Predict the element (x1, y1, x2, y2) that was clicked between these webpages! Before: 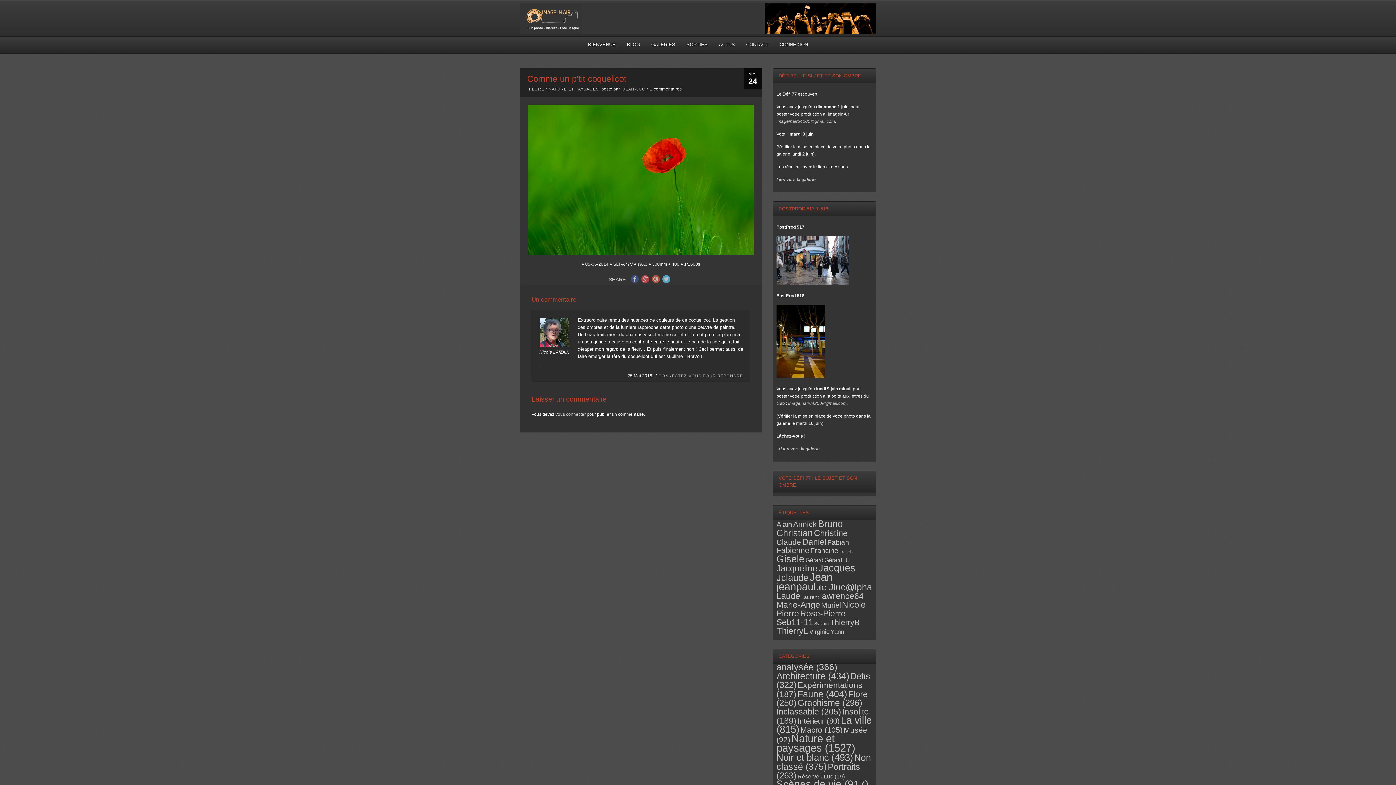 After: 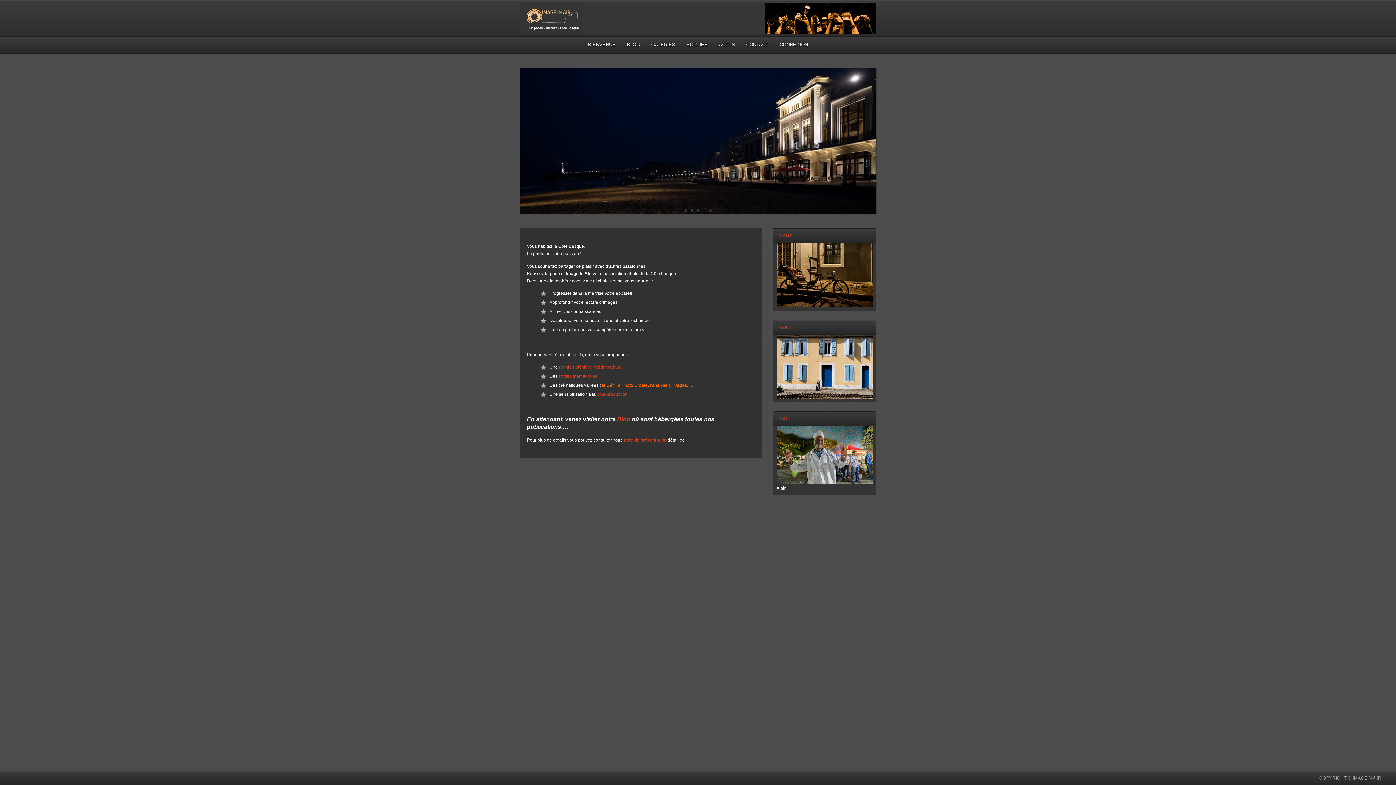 Action: bbox: (583, 36, 620, 52) label: BIENVENUE